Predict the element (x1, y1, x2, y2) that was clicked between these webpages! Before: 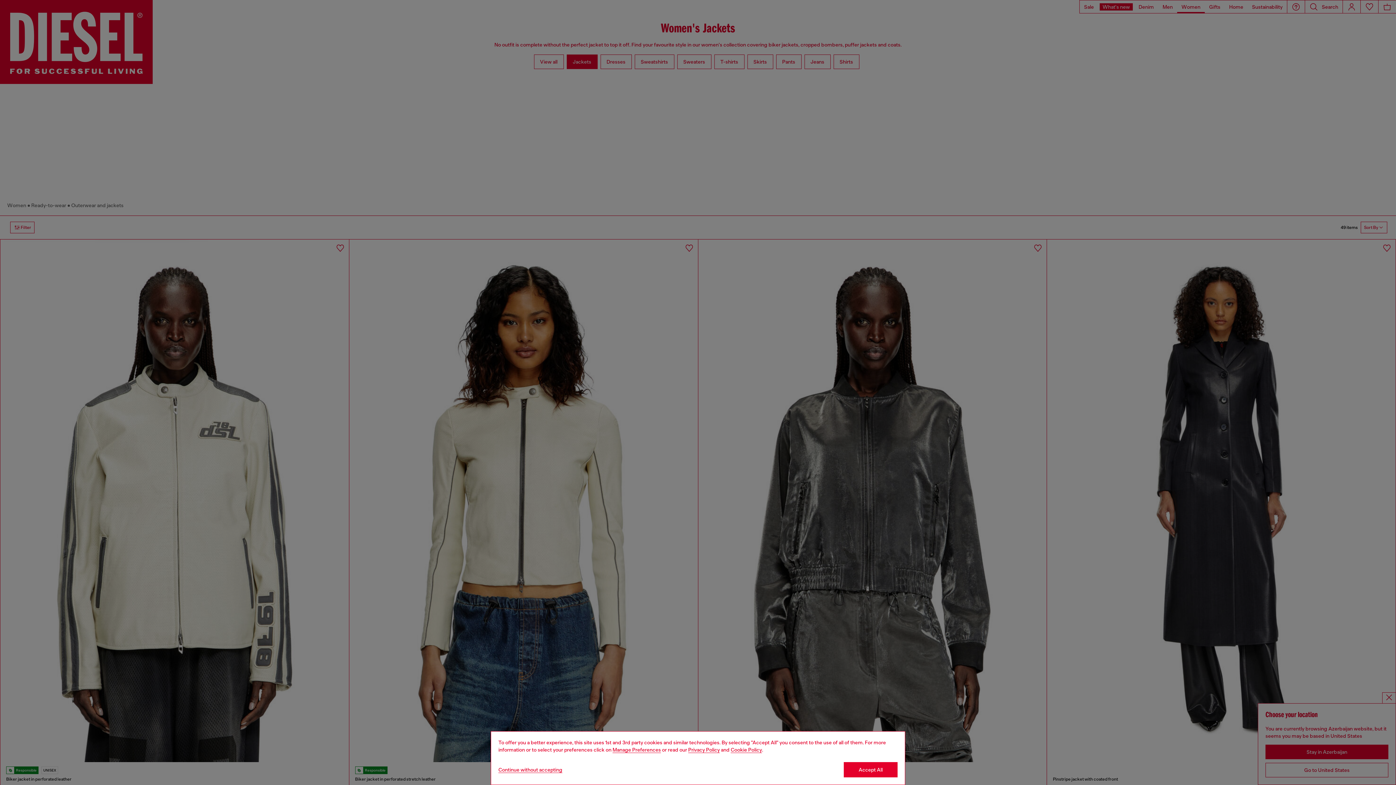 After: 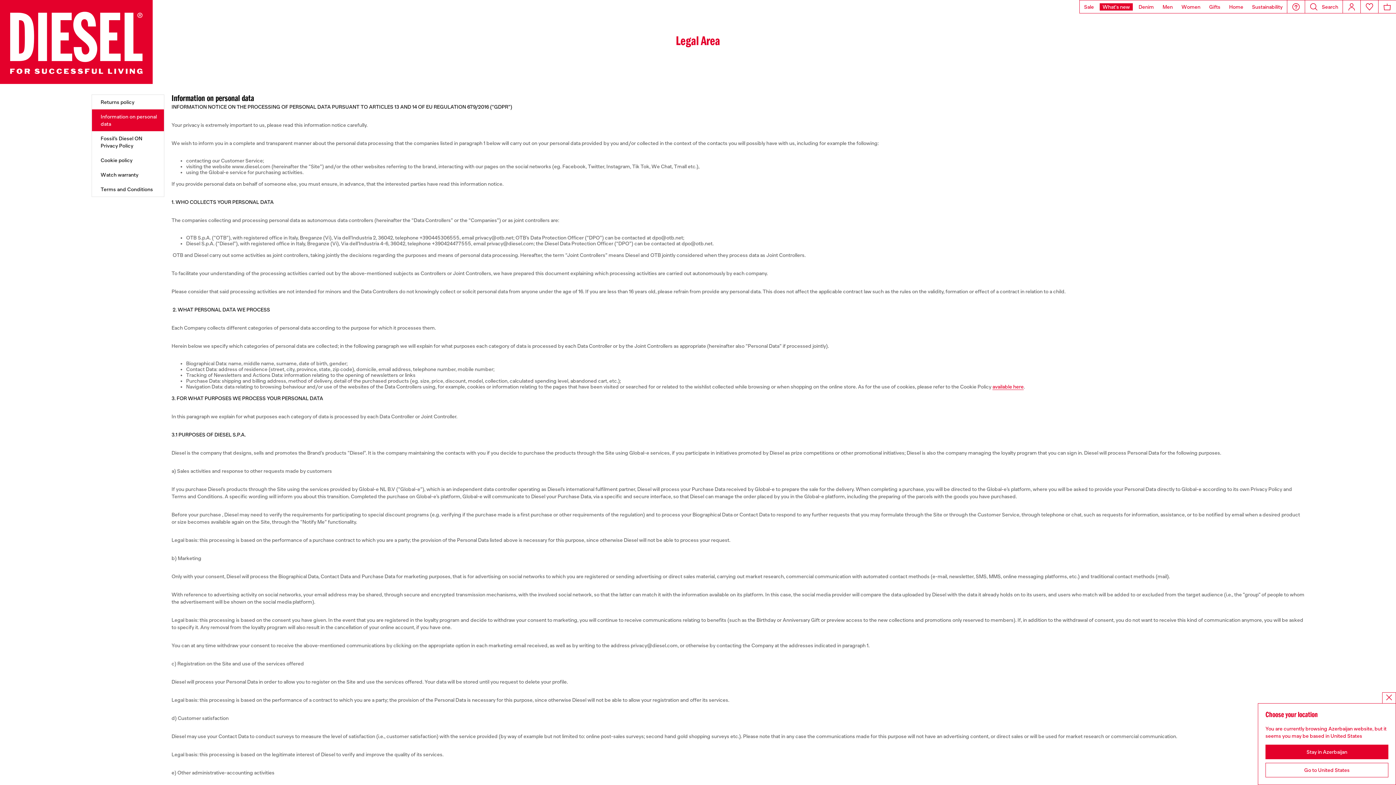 Action: bbox: (688, 747, 720, 753) label: privacy Policy